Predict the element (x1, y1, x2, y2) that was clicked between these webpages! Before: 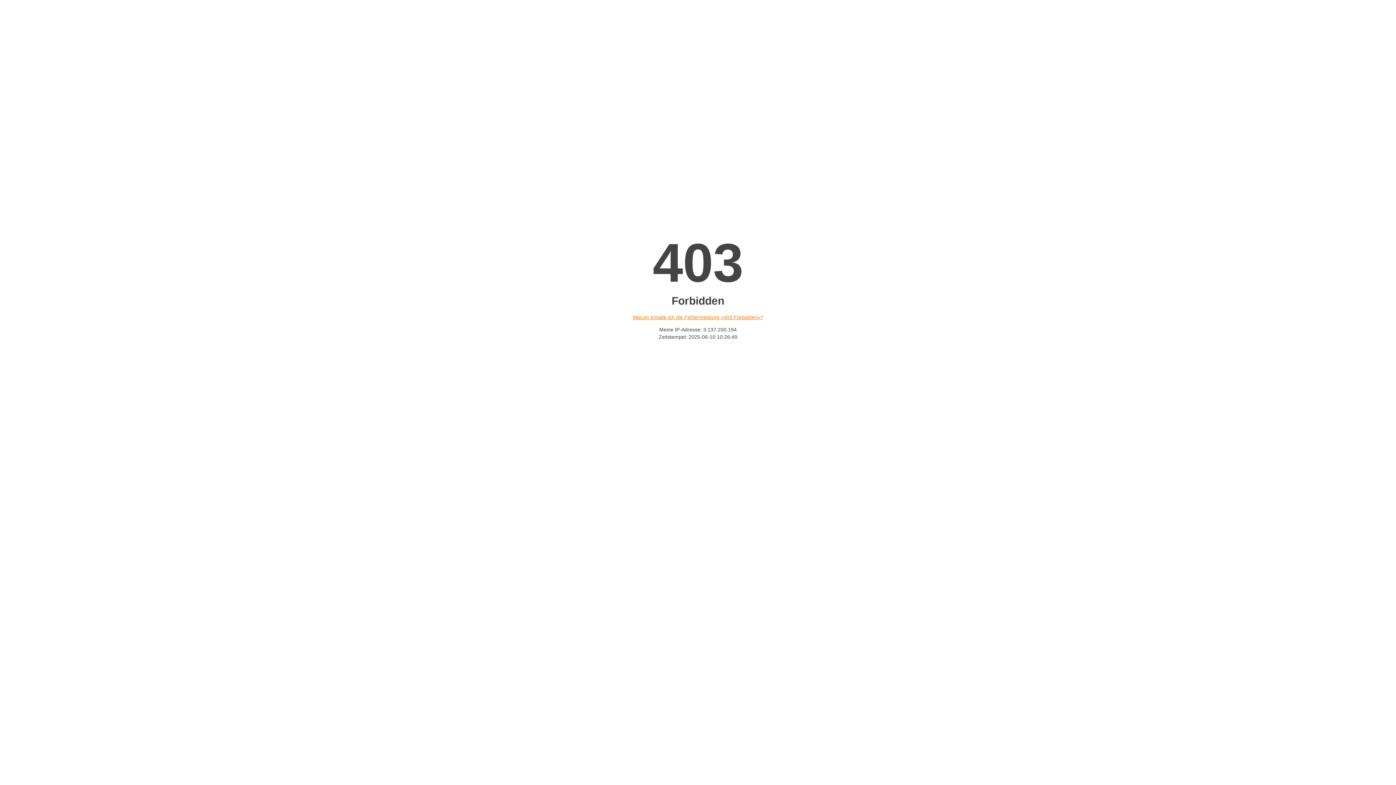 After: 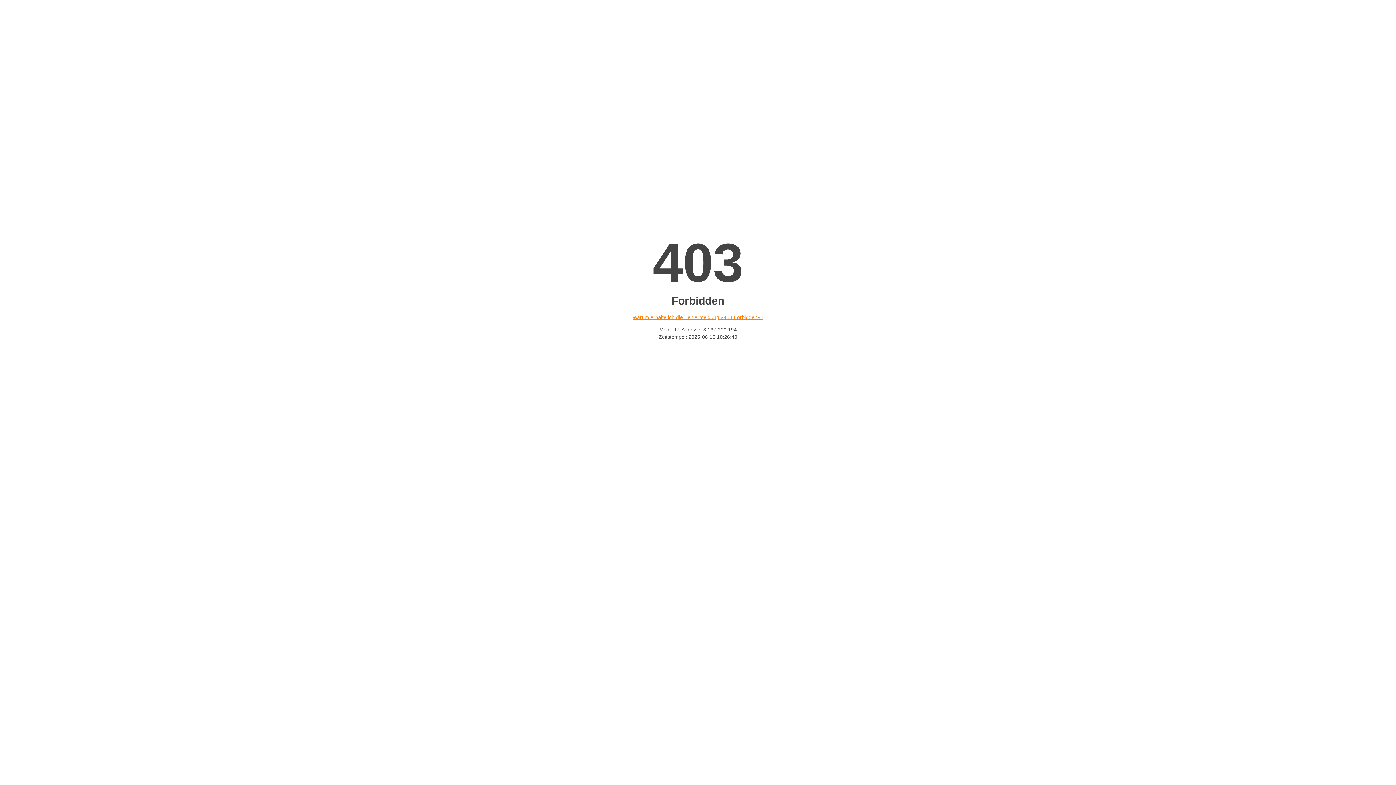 Action: label: Warum erhalte ich die Fehlermeldung «403 Forbidden»? bbox: (632, 314, 763, 320)